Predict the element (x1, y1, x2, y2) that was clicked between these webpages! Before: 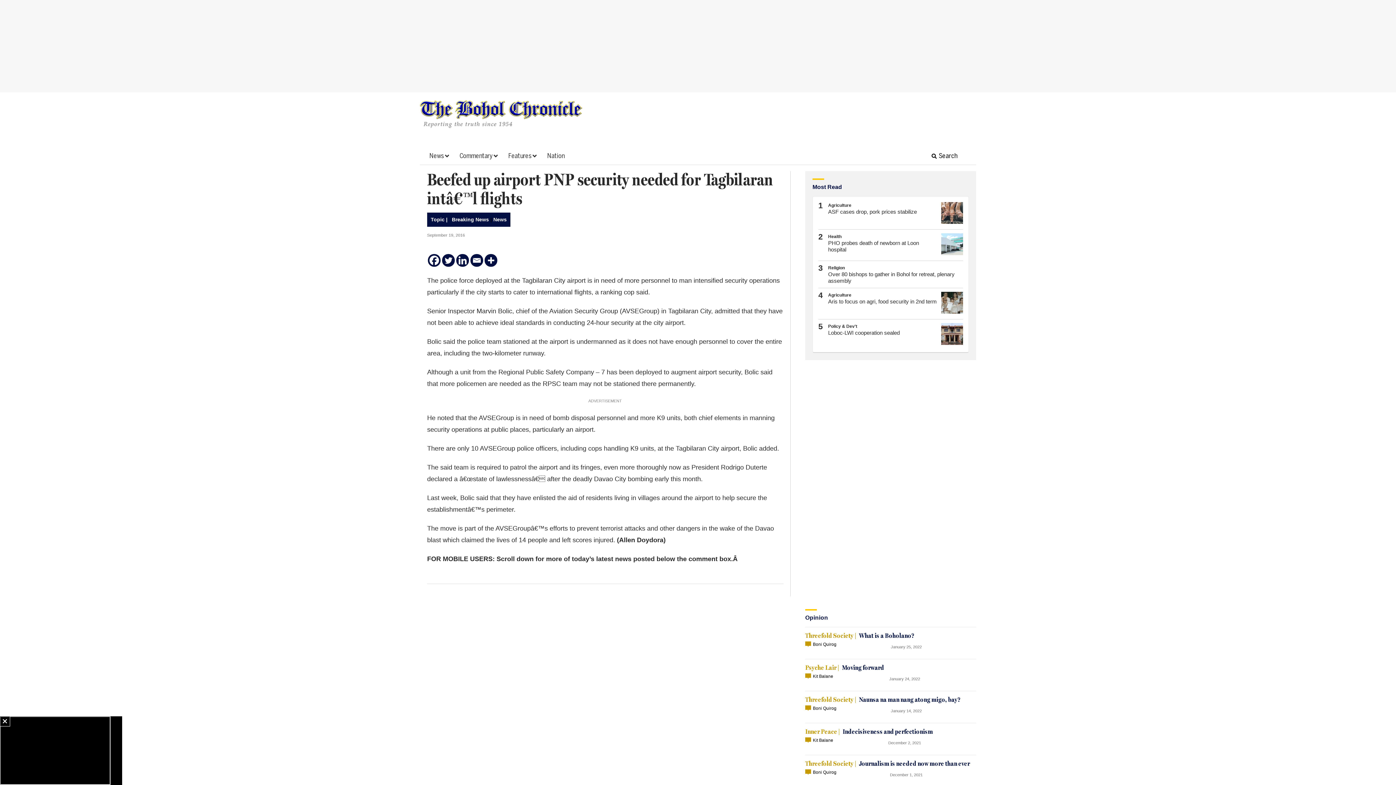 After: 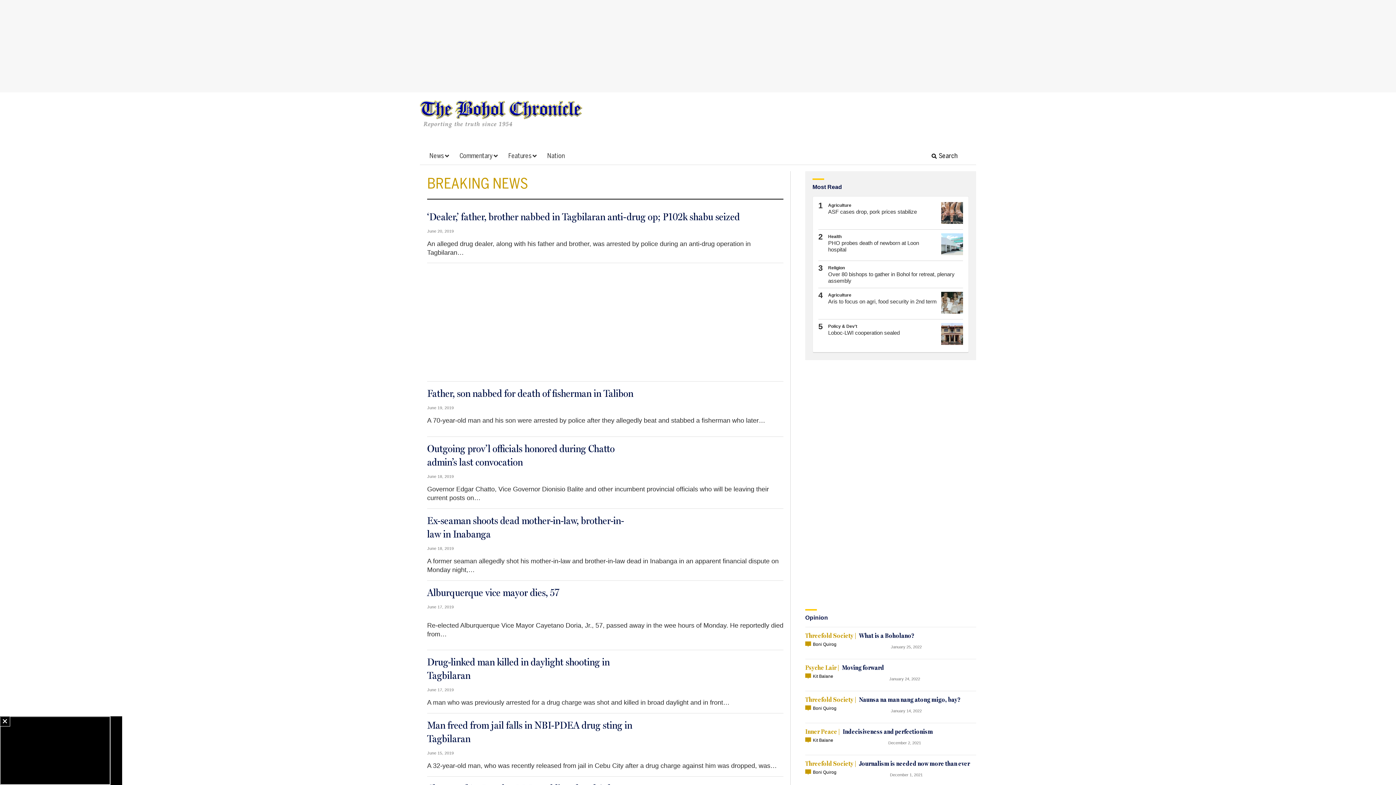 Action: label: Breaking News bbox: (452, 216, 489, 222)